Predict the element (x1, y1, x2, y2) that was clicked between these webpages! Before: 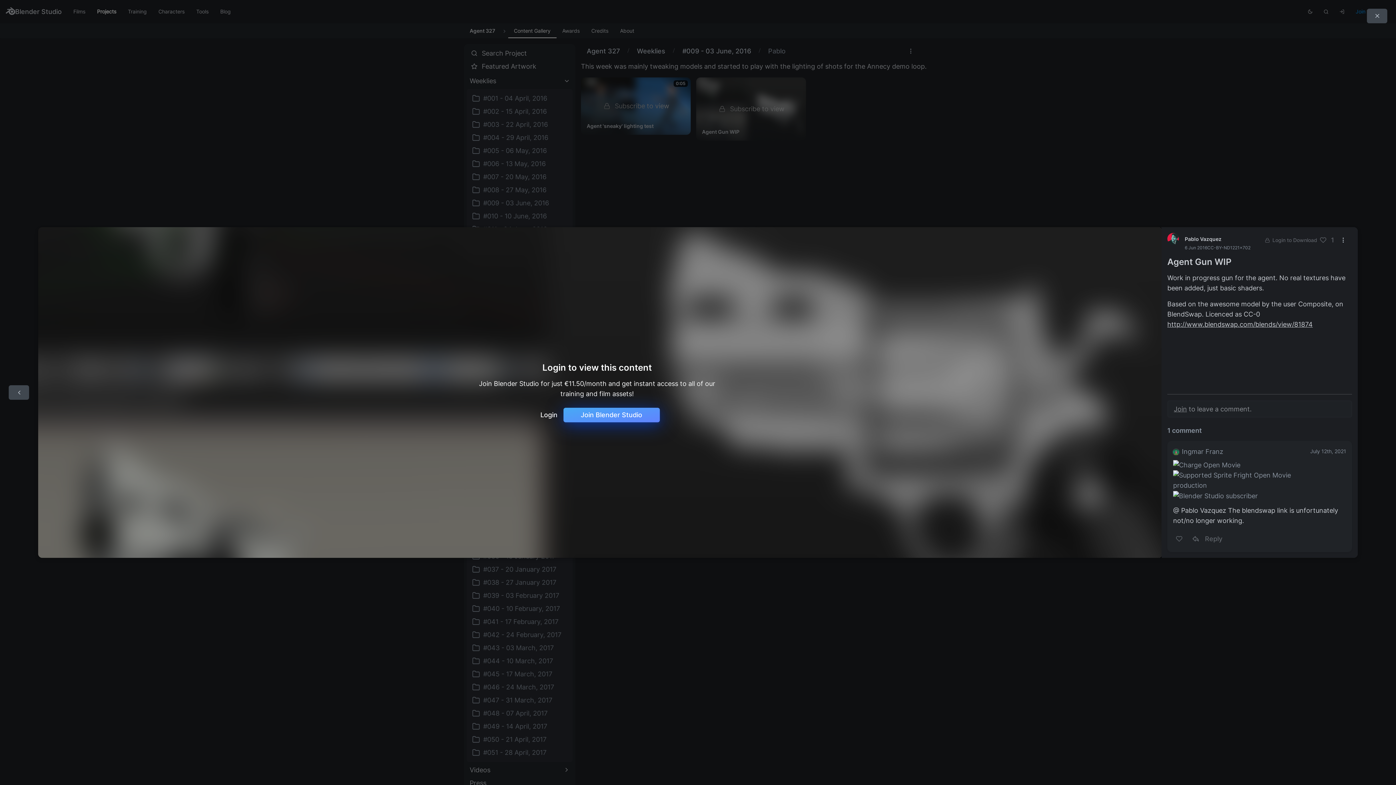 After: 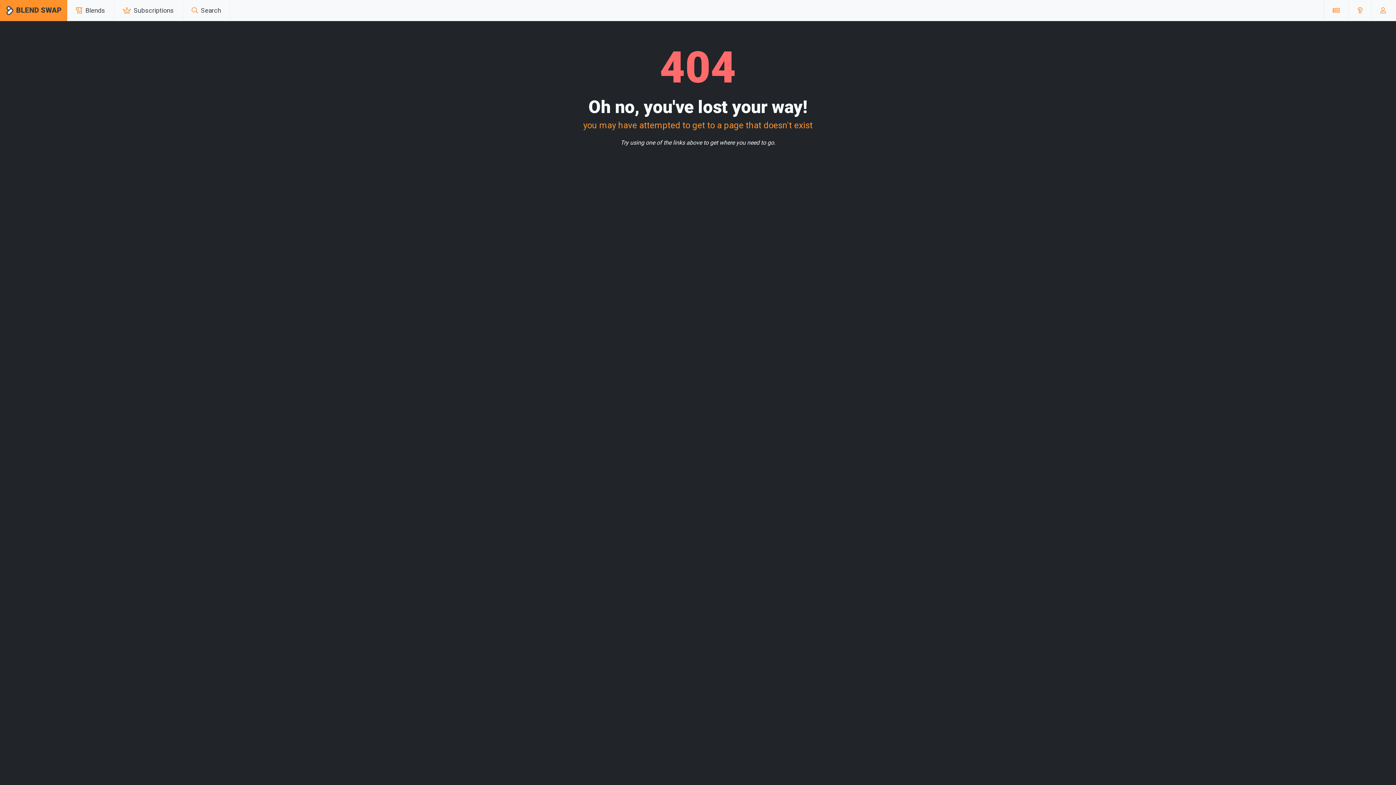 Action: label: http://www.blendswap.com/blends/view/81874 bbox: (1167, 320, 1313, 328)